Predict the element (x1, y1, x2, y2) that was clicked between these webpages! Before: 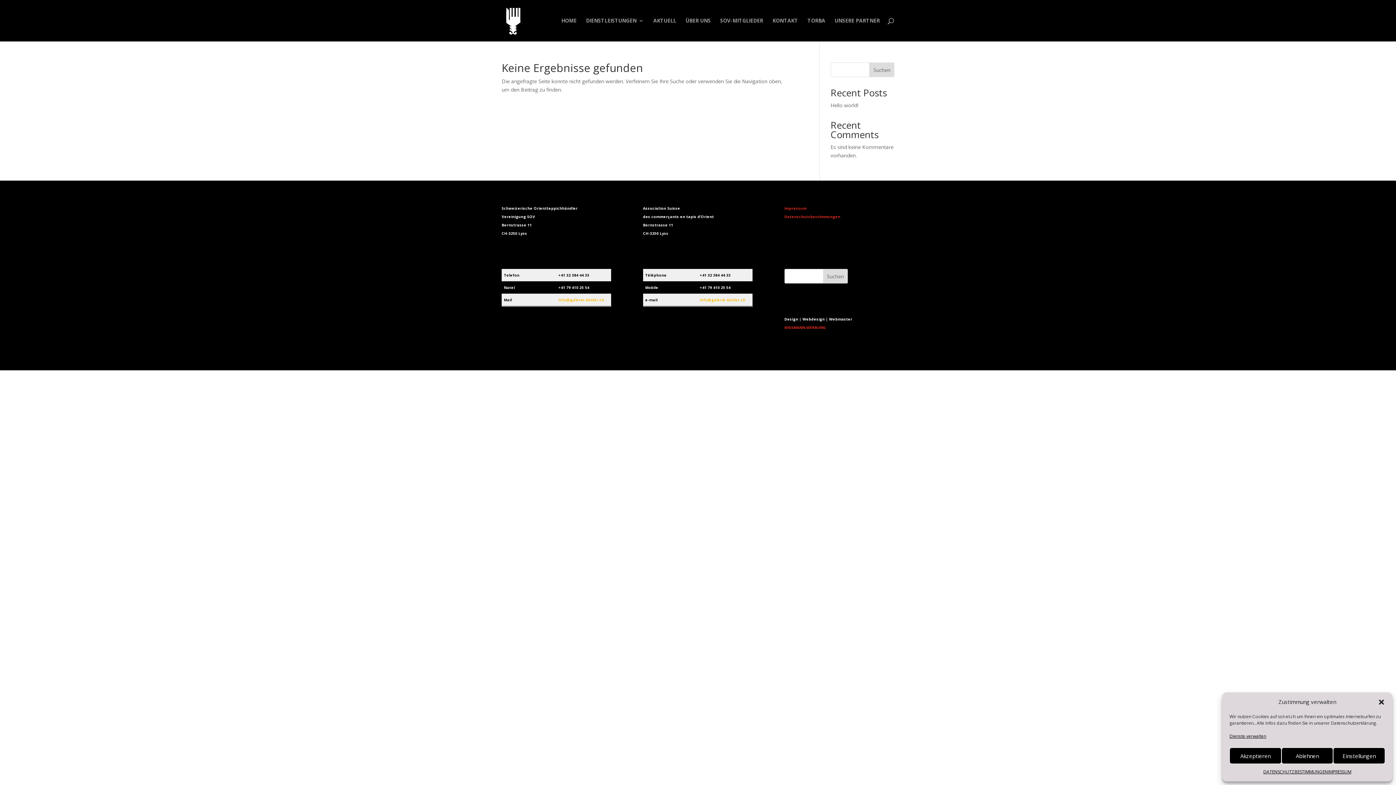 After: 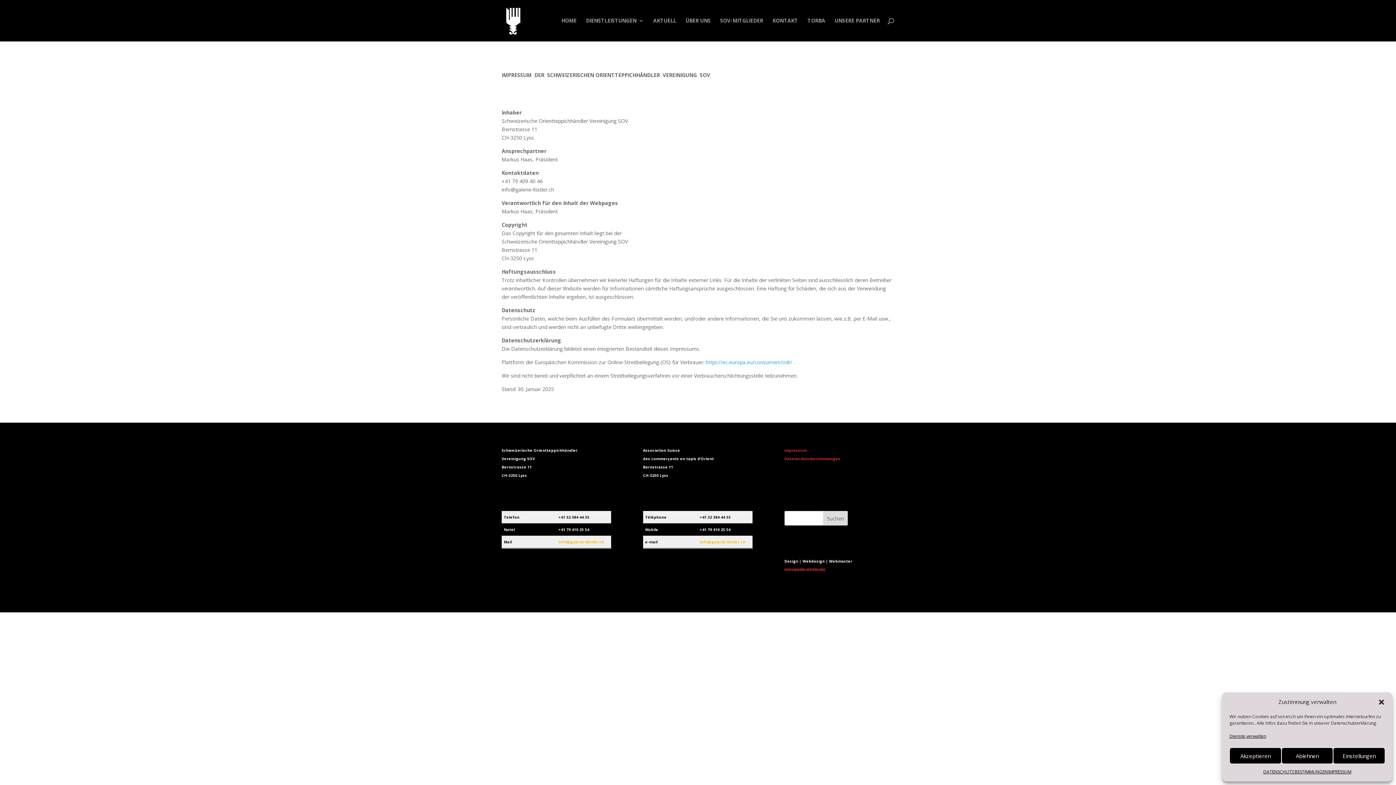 Action: bbox: (784, 205, 806, 210) label: Impressum